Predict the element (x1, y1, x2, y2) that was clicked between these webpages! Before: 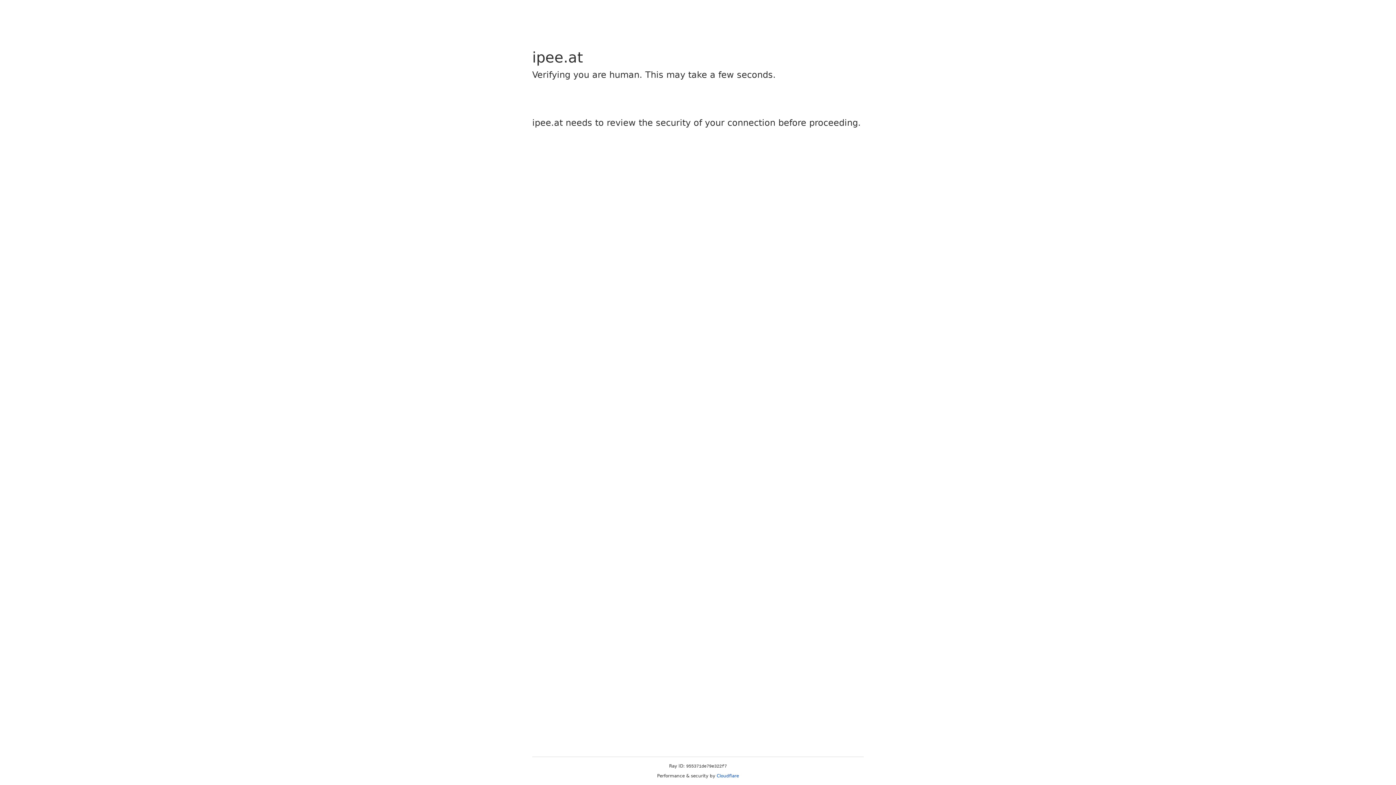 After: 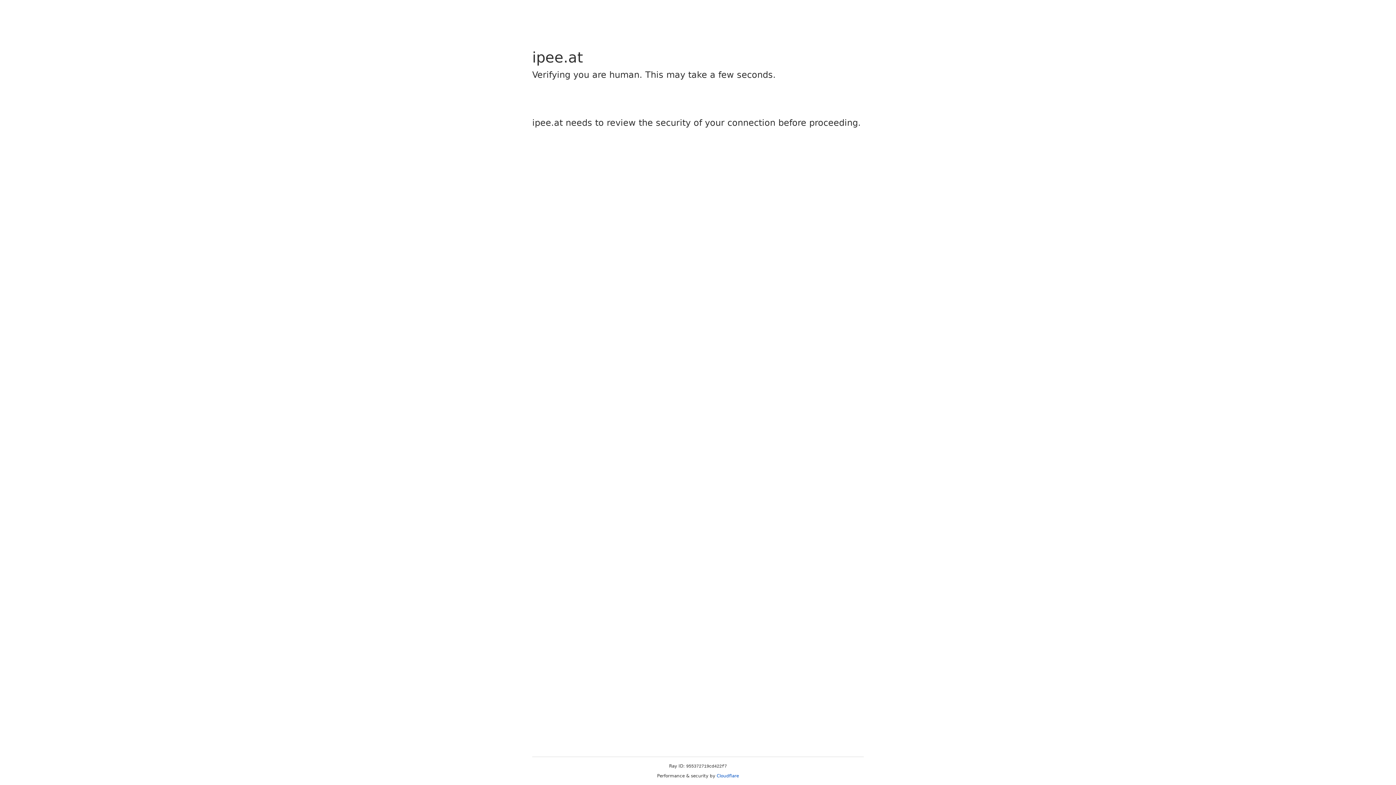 Action: label: Cloudflare bbox: (716, 773, 739, 778)